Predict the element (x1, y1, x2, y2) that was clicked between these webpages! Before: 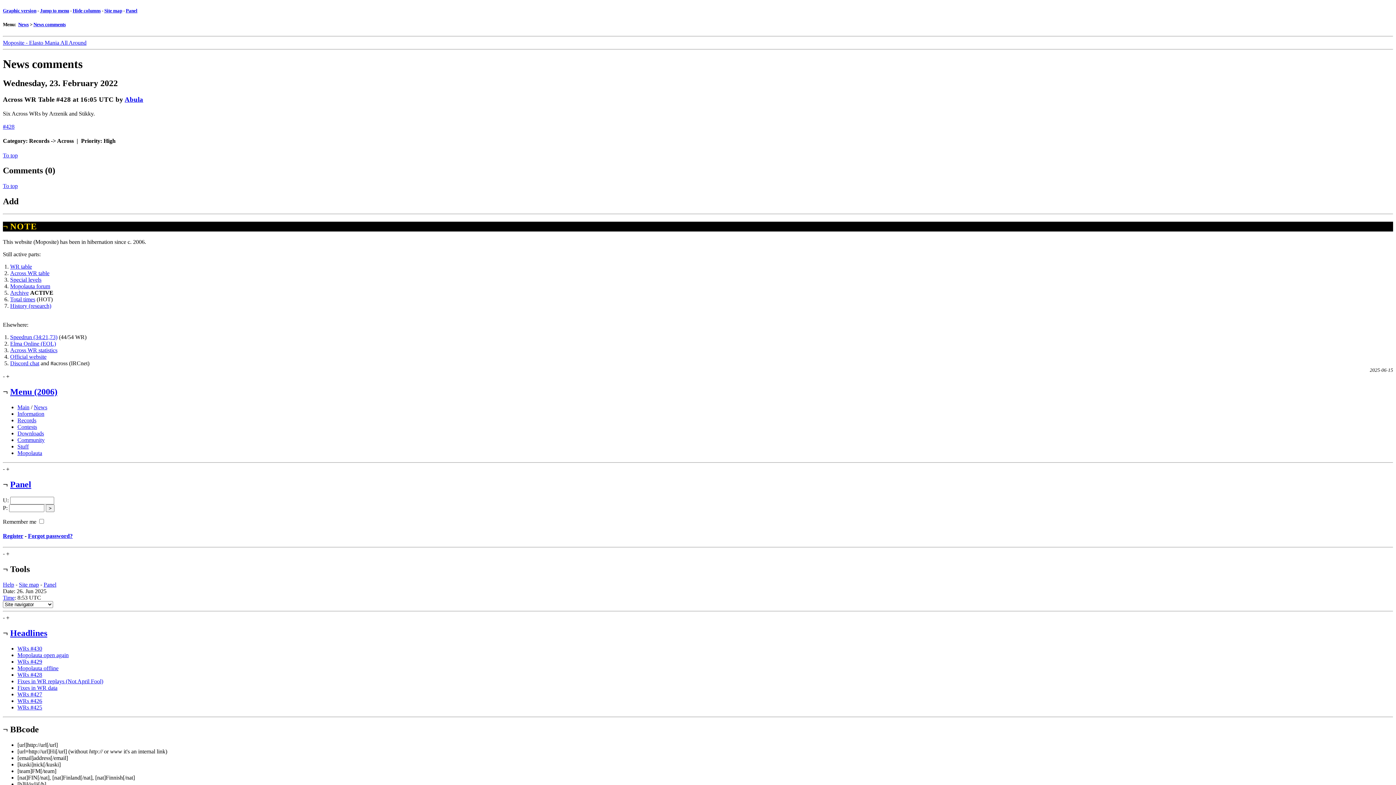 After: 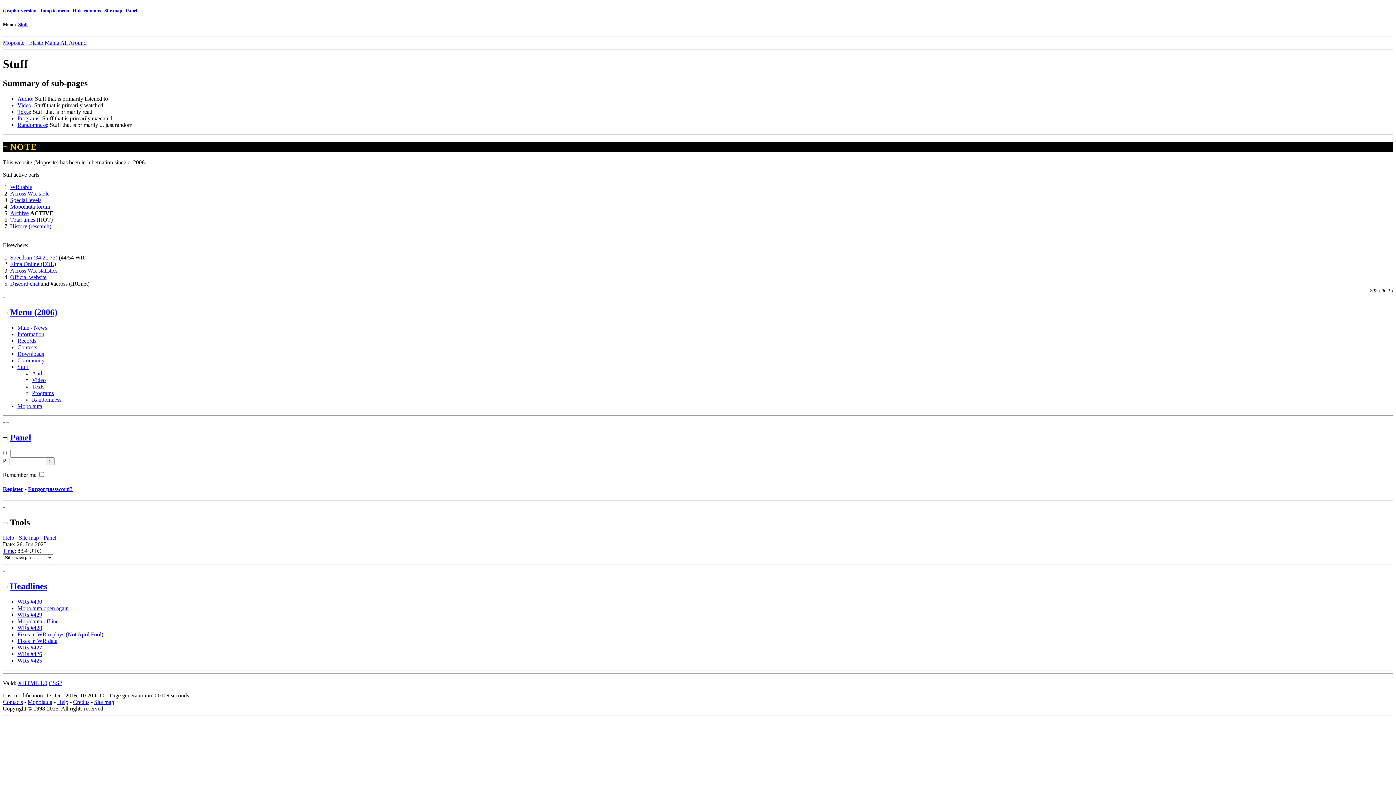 Action: label: Stuff bbox: (17, 443, 28, 449)